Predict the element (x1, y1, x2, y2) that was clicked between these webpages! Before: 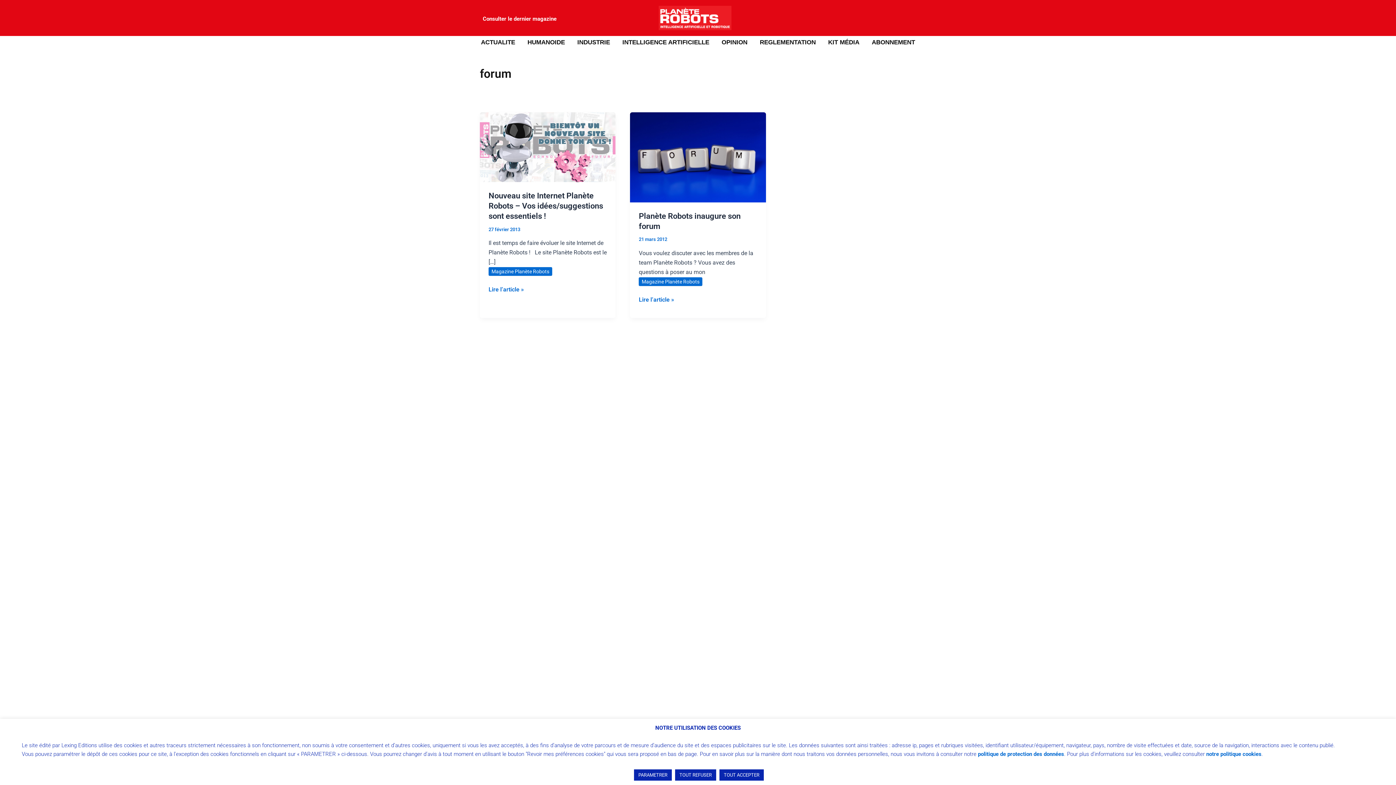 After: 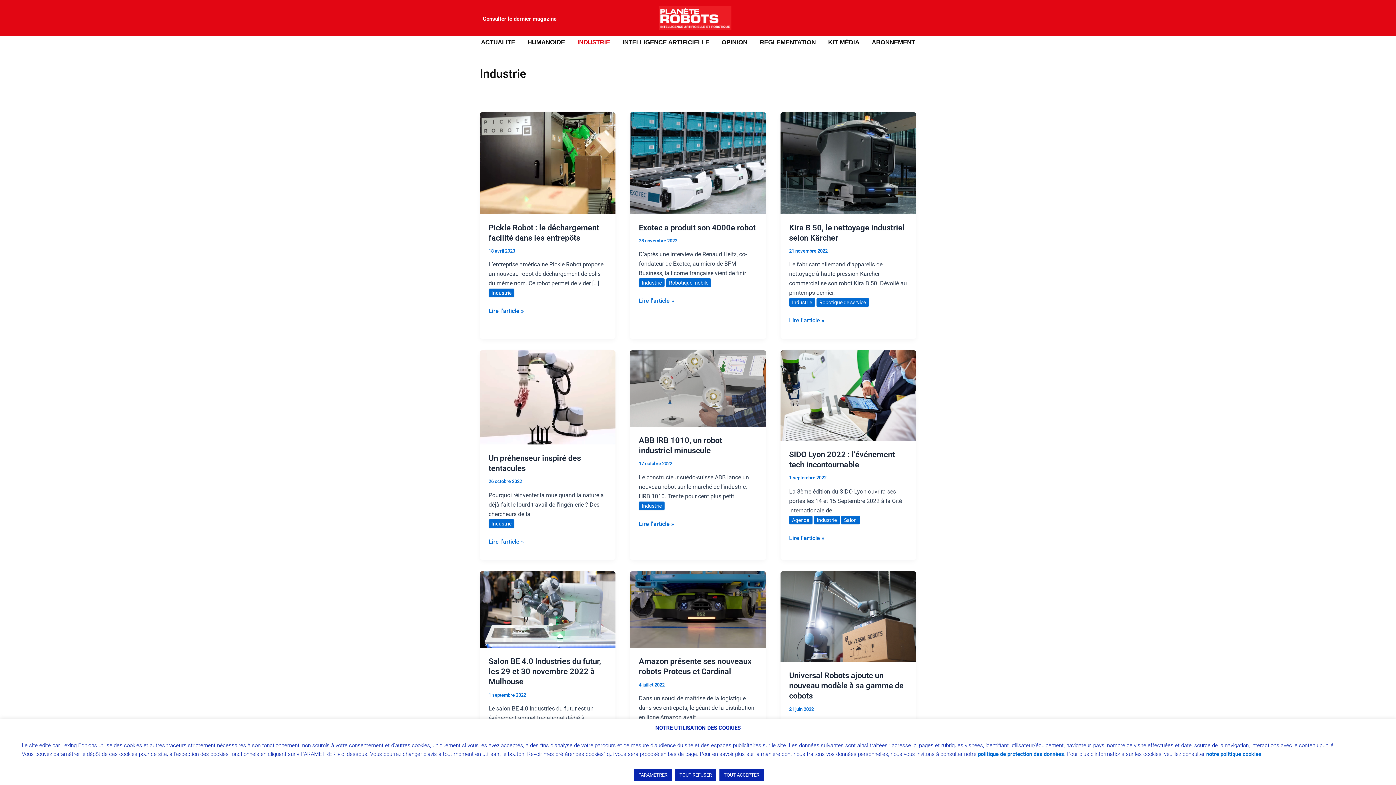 Action: bbox: (571, 36, 616, 47) label: INDUSTRIE